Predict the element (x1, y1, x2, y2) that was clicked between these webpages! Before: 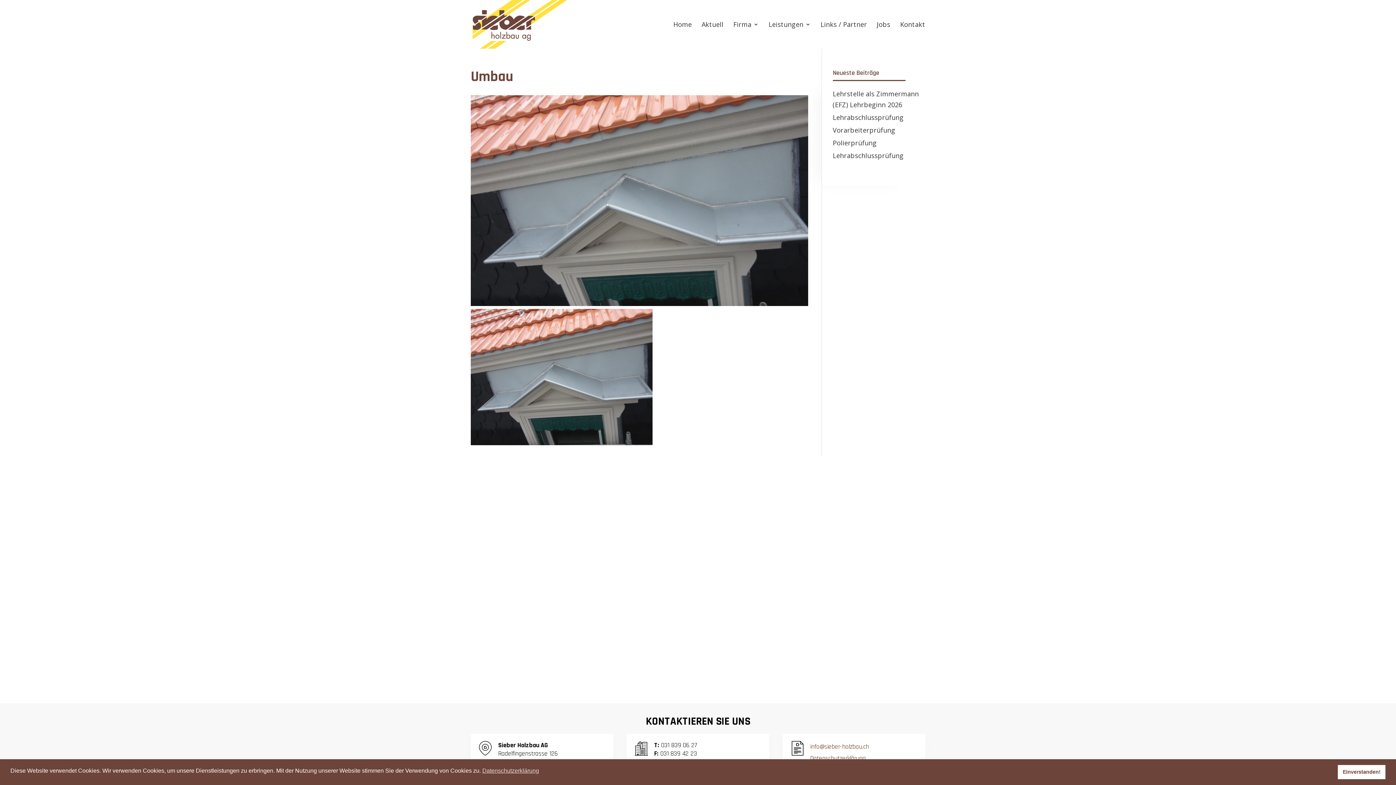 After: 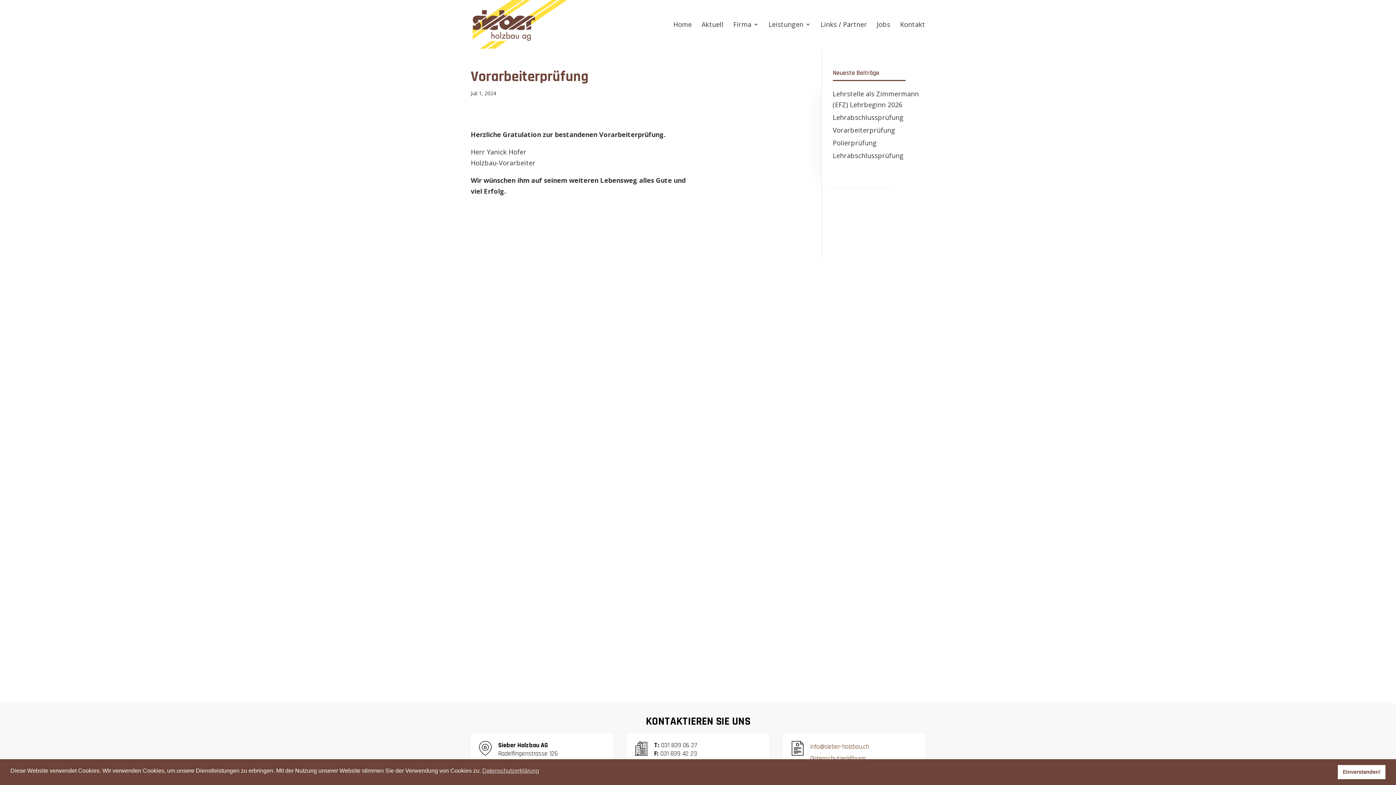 Action: label: Vorarbeiterprüfung bbox: (832, 125, 895, 134)